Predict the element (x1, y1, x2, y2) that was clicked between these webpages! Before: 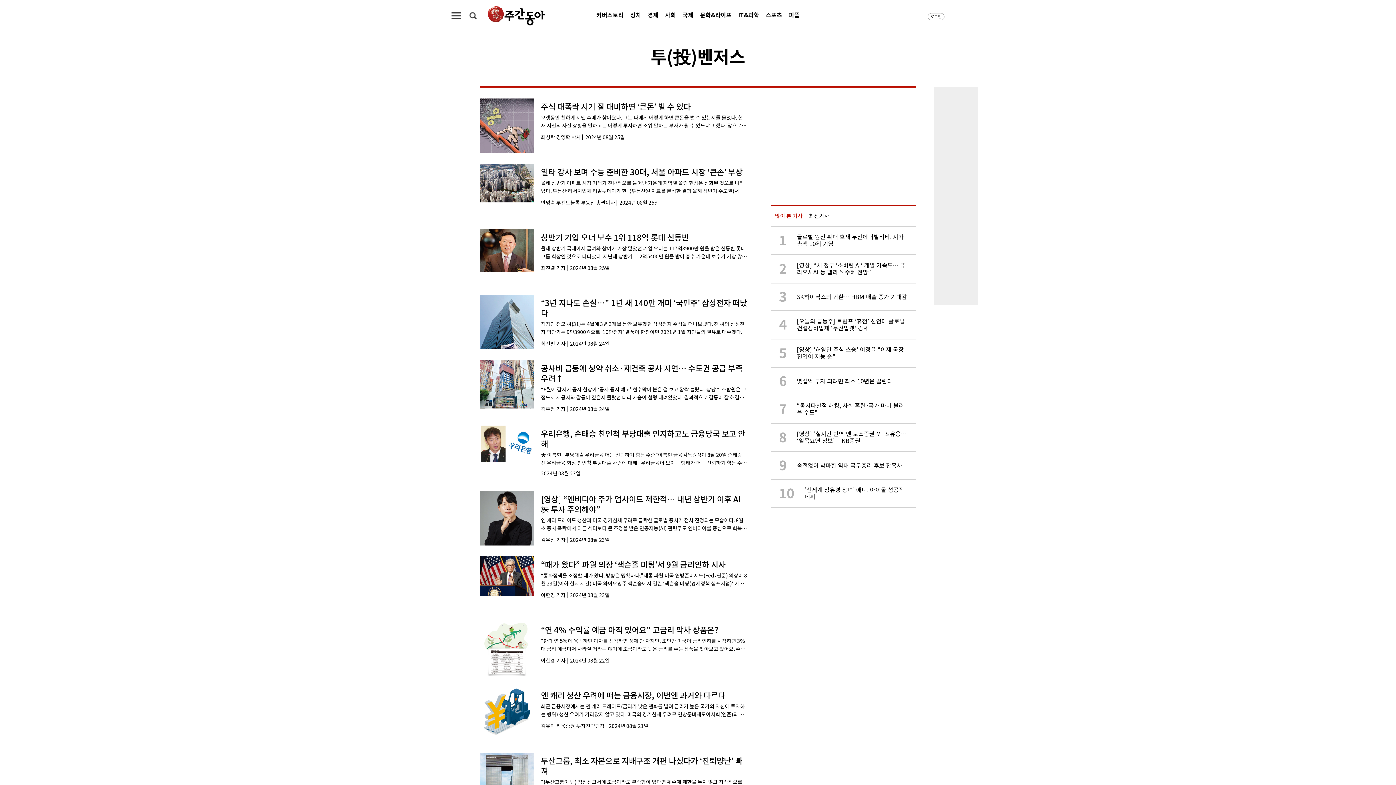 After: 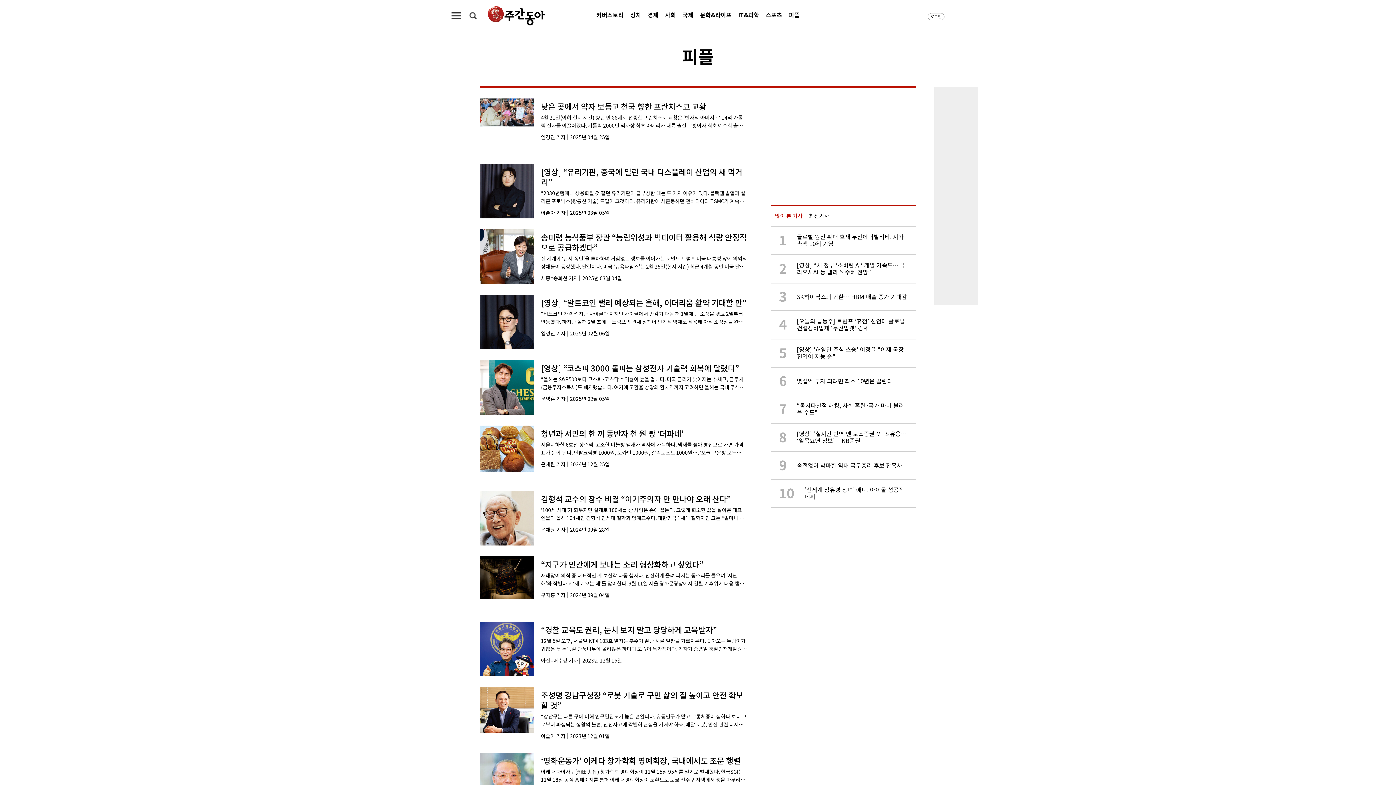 Action: label: 피플 bbox: (788, 11, 799, 19)